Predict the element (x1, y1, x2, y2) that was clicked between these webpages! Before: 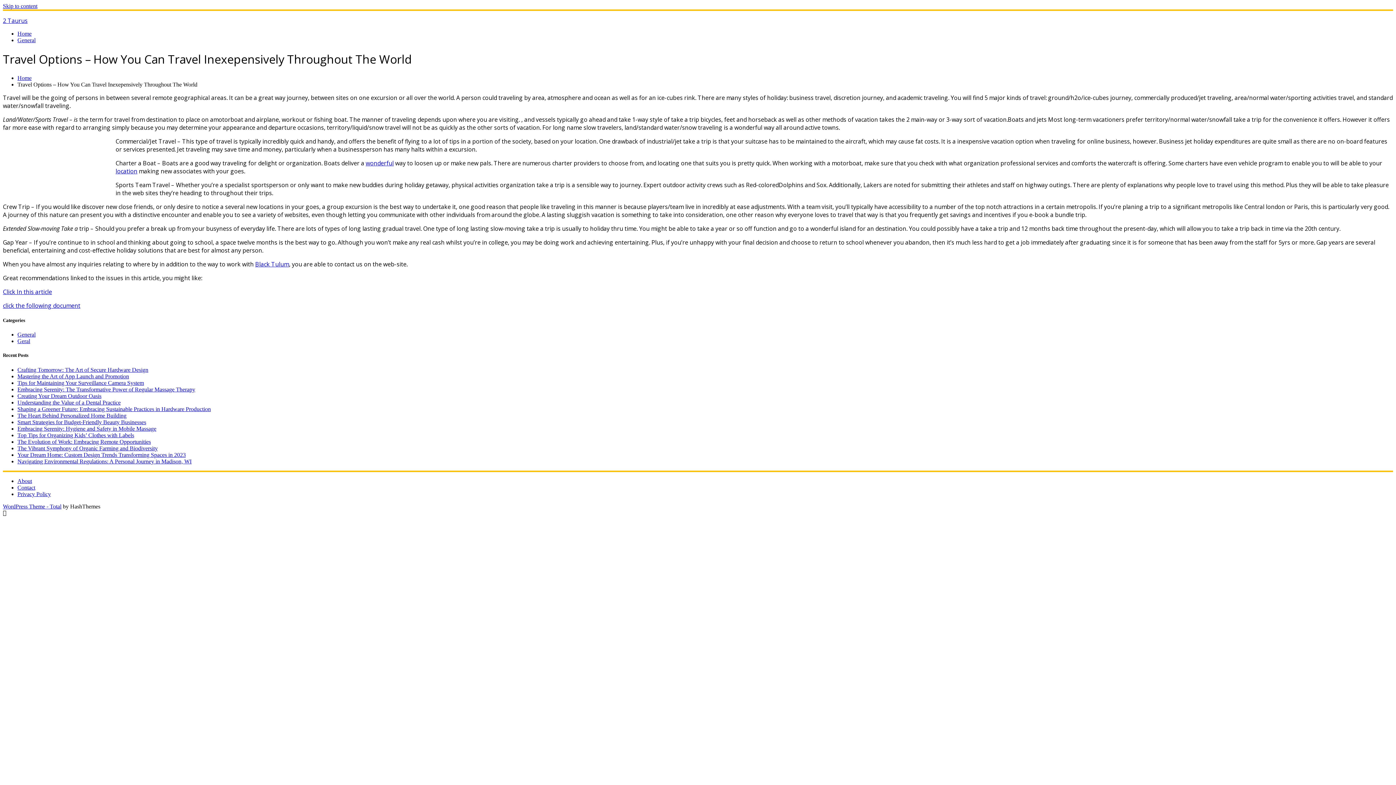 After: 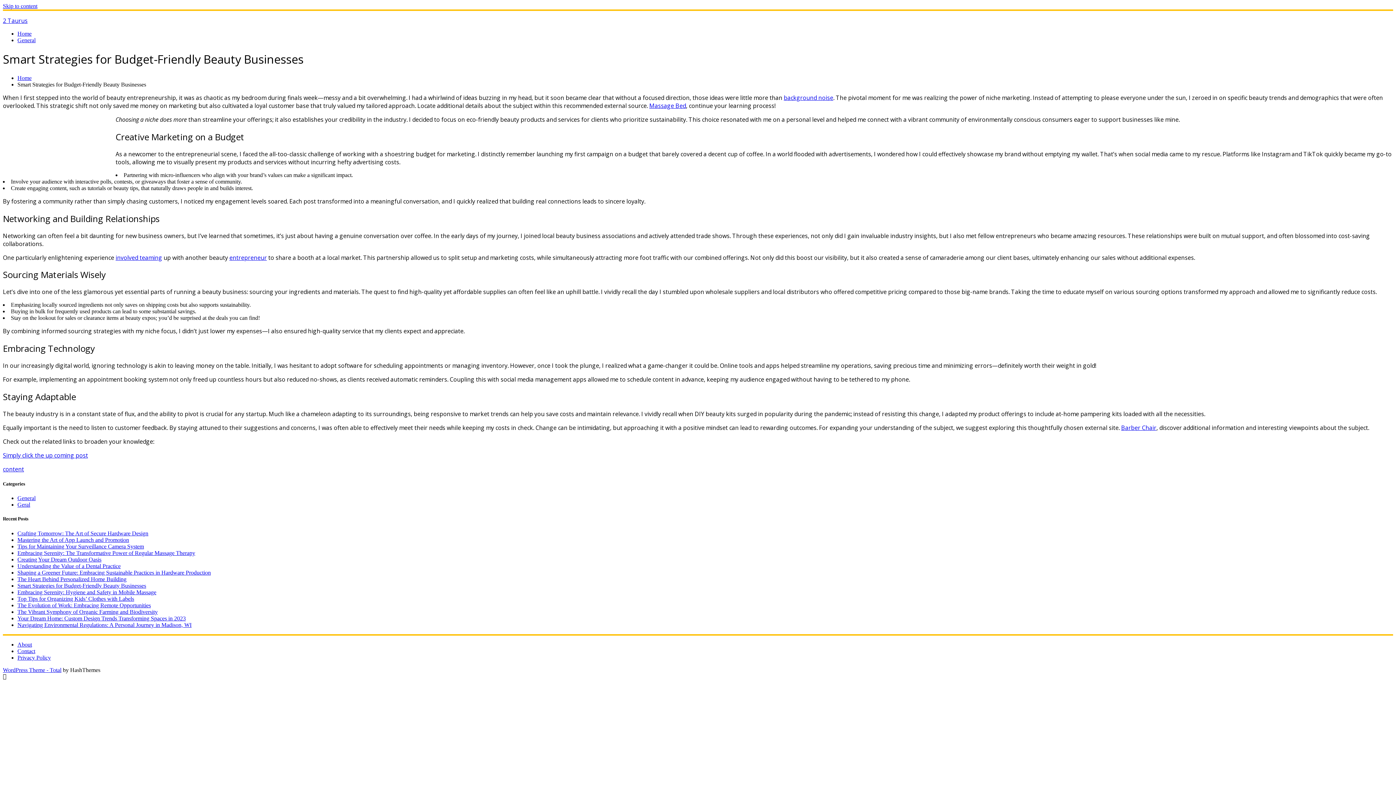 Action: bbox: (17, 419, 146, 425) label: Smart Strategies for Budget-Friendly Beauty Businesses